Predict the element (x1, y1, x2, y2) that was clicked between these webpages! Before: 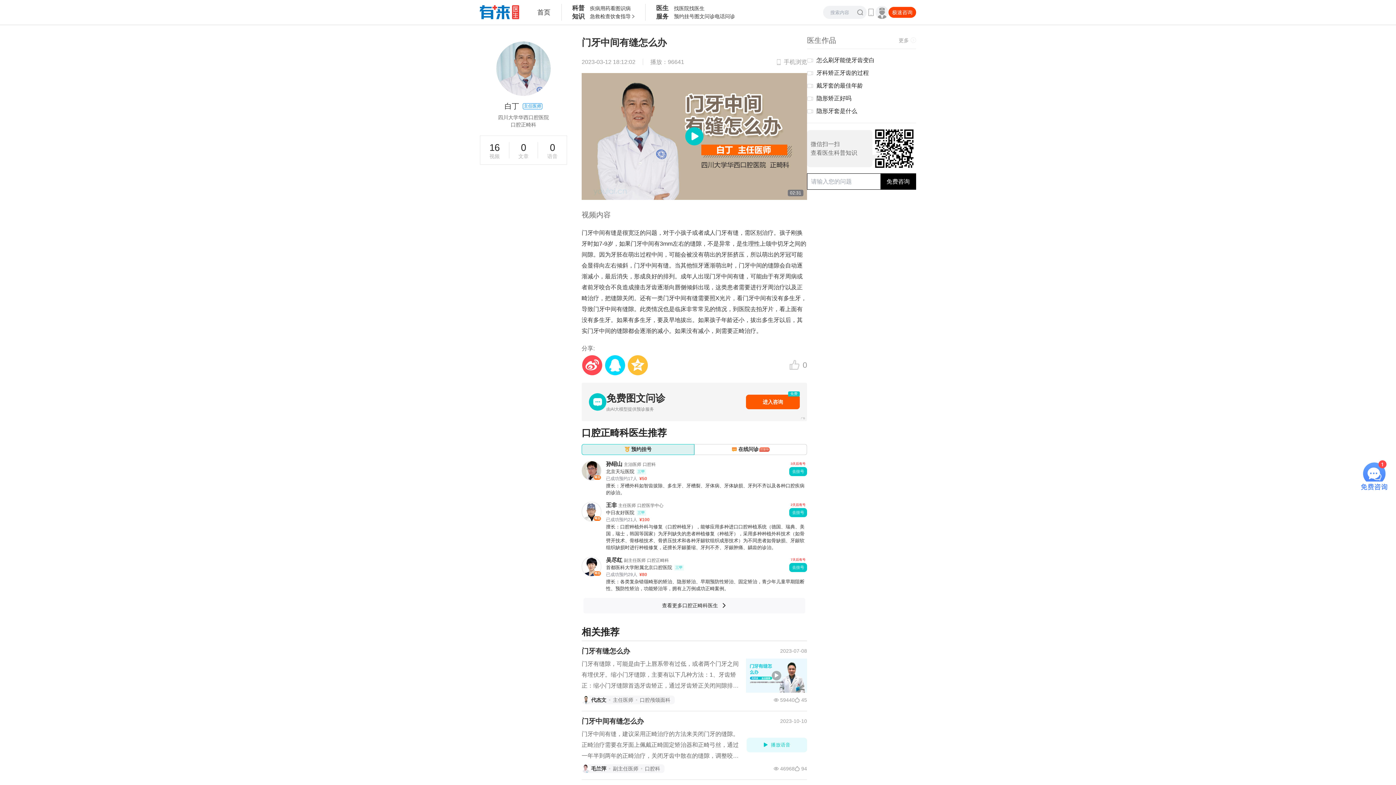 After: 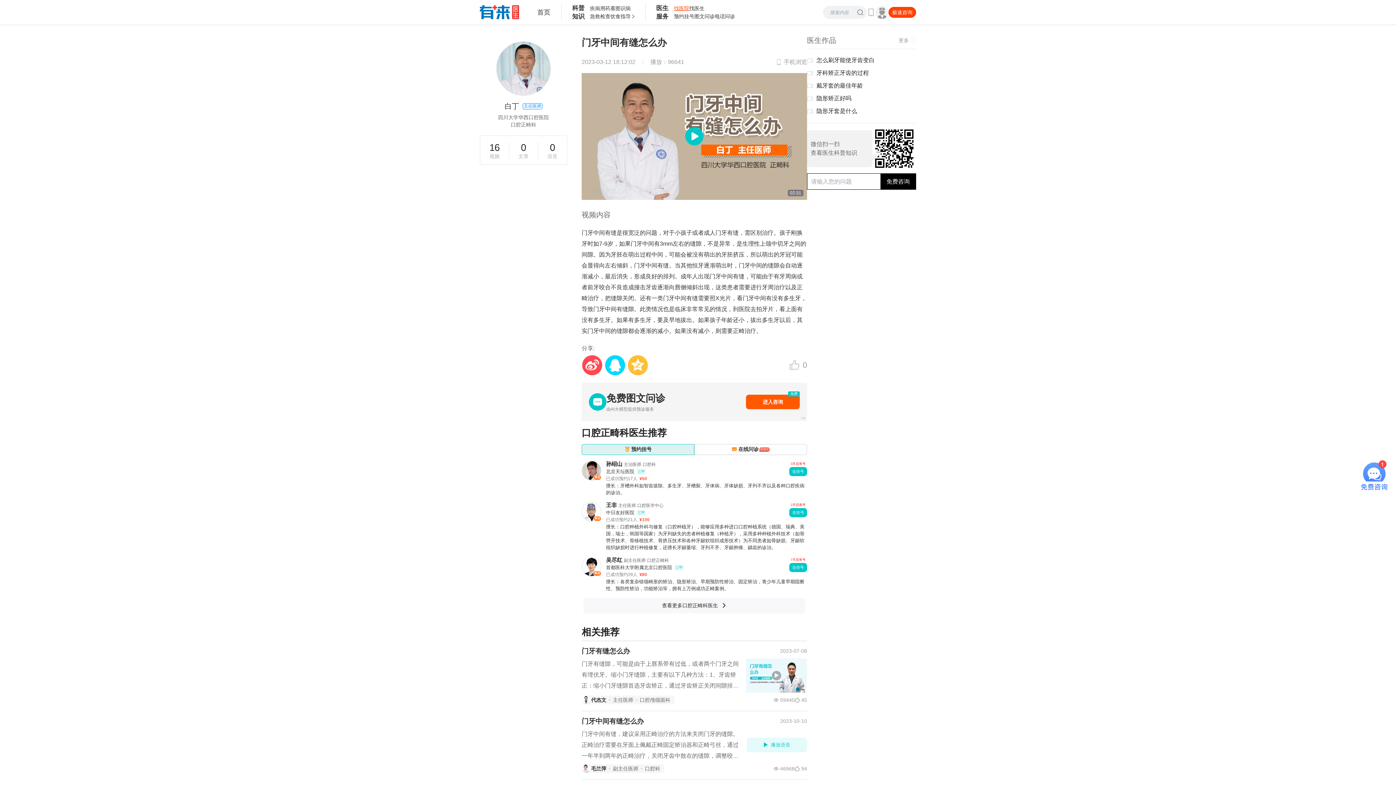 Action: label: 找医院 bbox: (674, 4, 689, 12)